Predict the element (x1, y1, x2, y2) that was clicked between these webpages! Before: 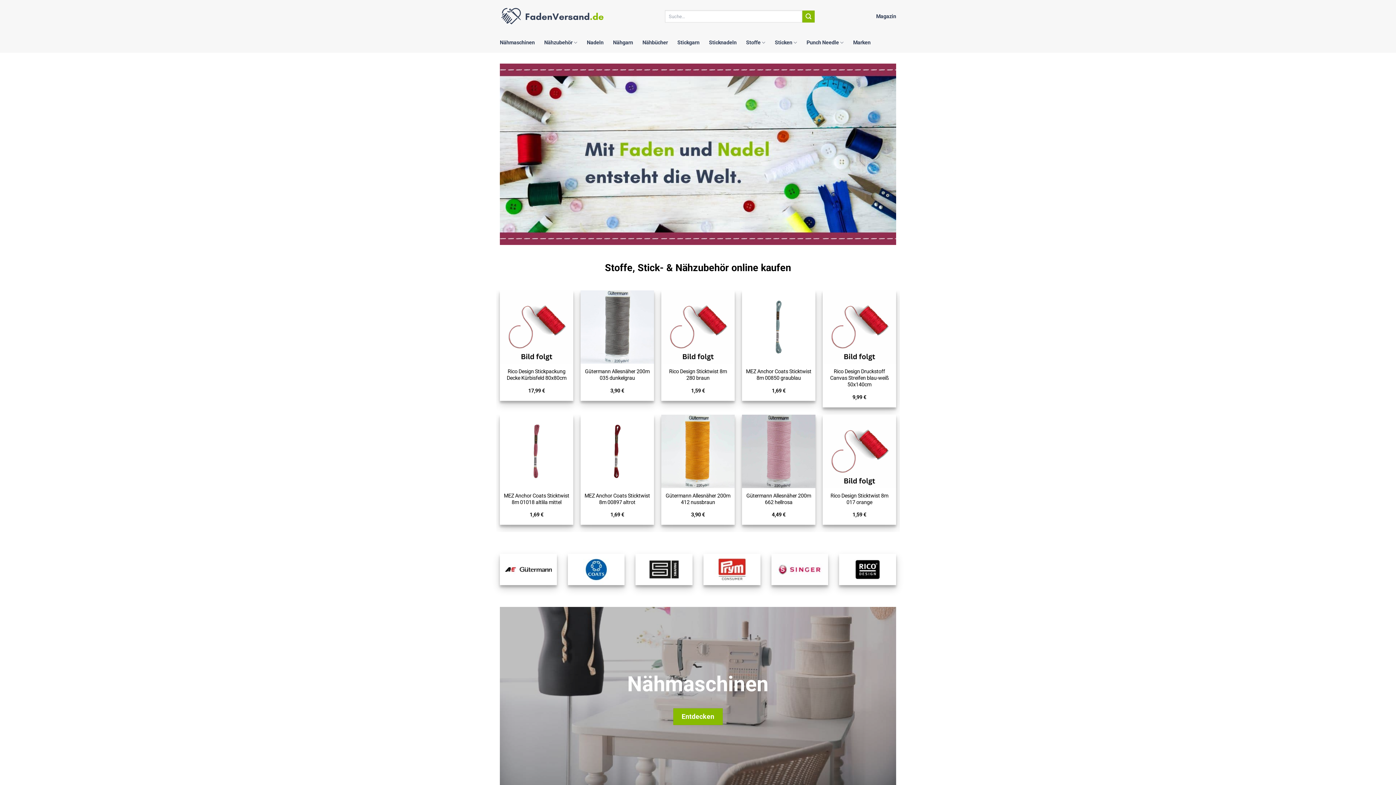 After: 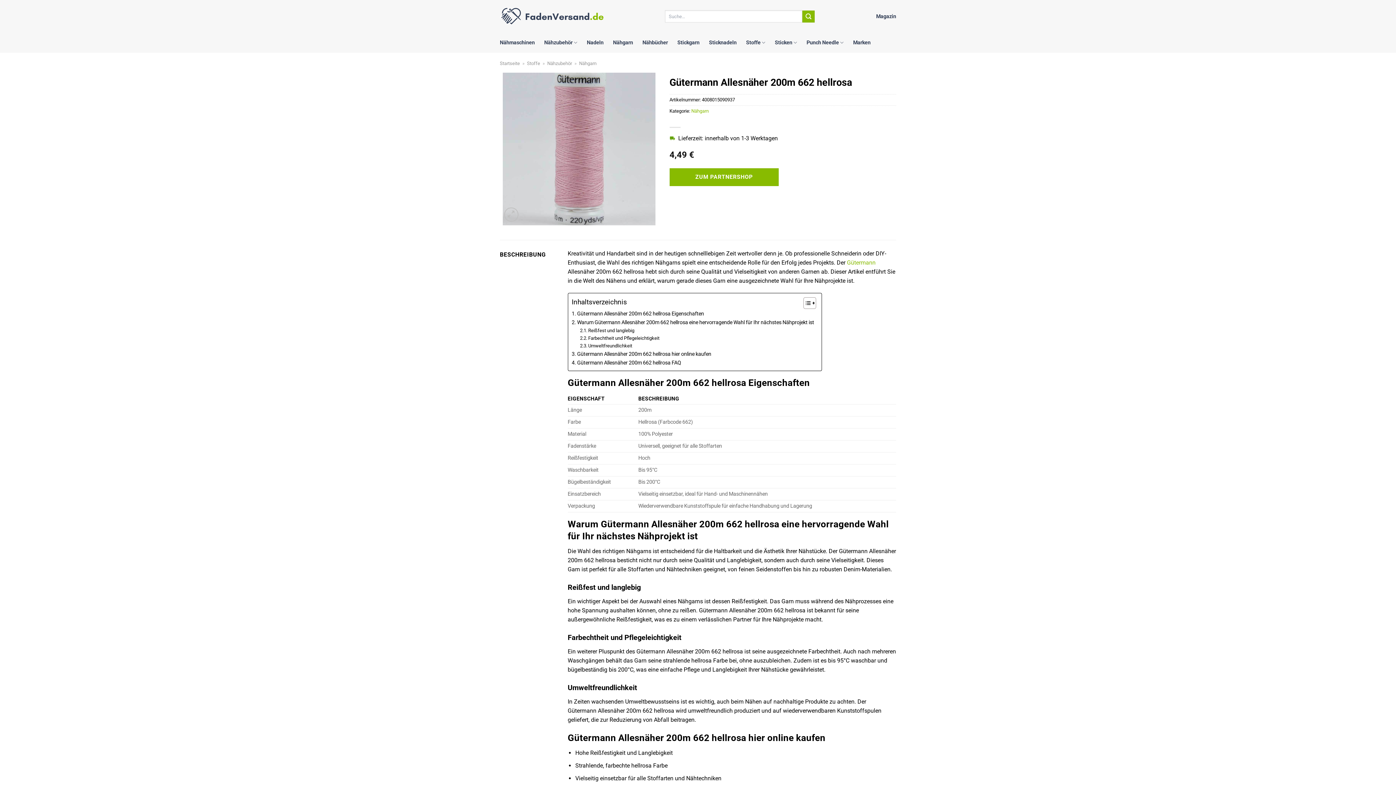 Action: bbox: (745, 493, 812, 506) label: Gütermann Allesnäher 200m 662 hellrosa